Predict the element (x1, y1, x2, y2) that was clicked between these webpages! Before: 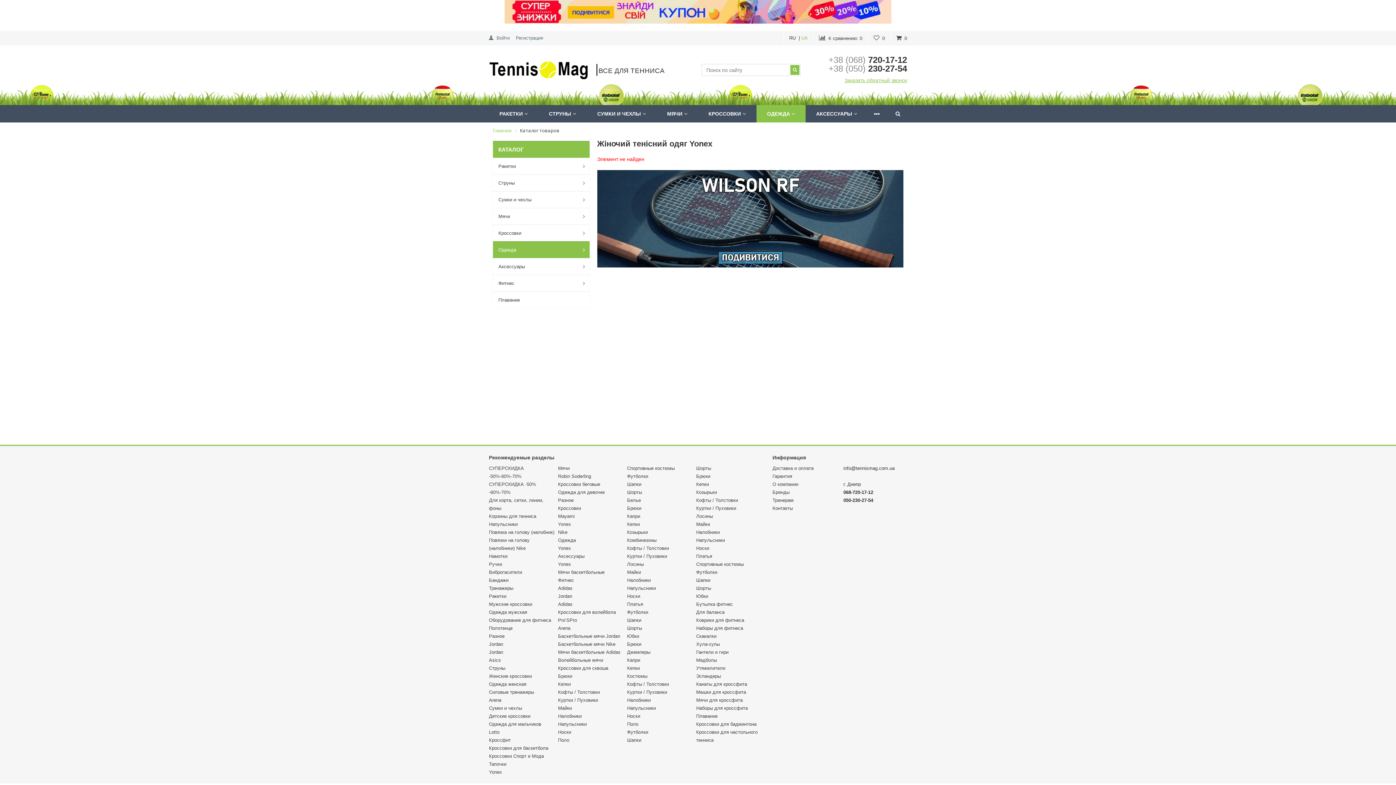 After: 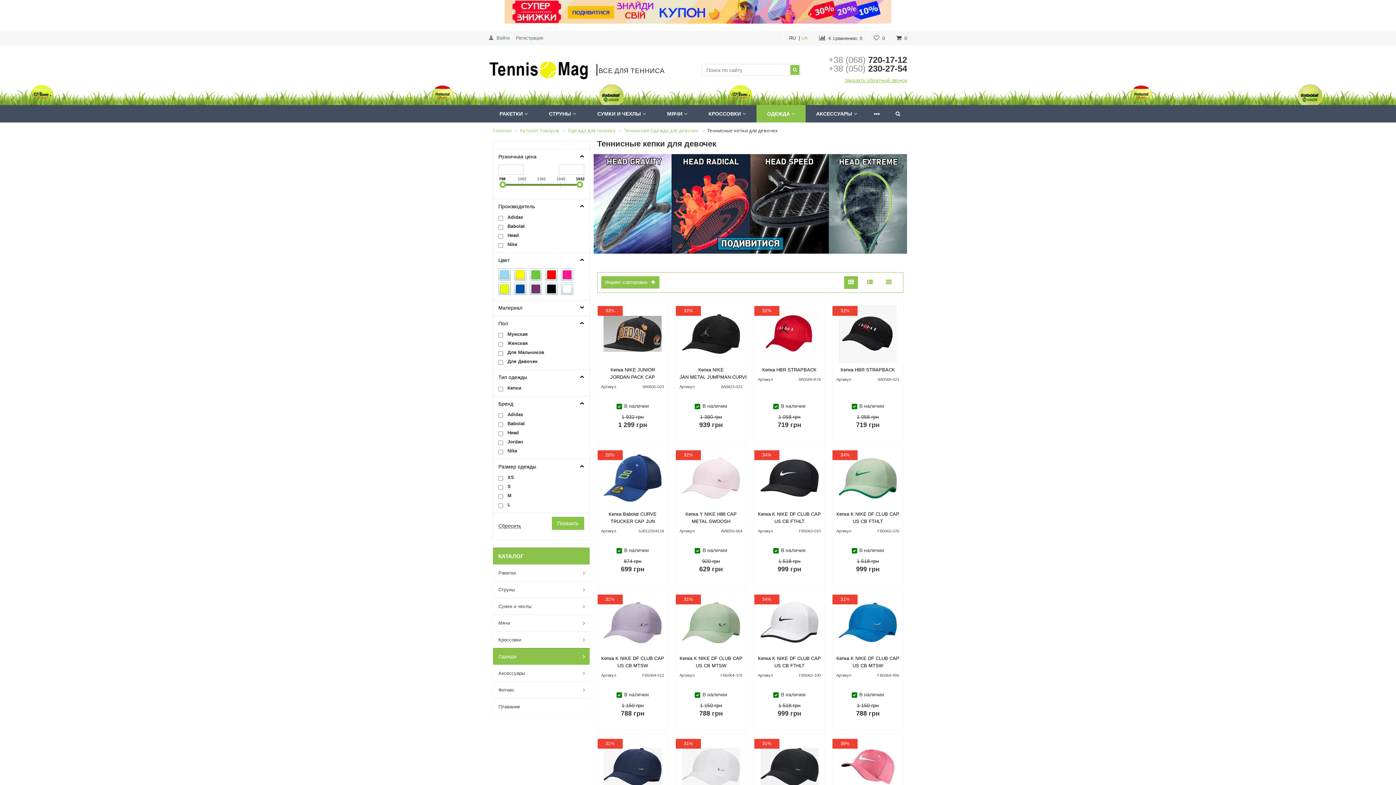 Action: label: Кепки bbox: (696, 481, 709, 487)